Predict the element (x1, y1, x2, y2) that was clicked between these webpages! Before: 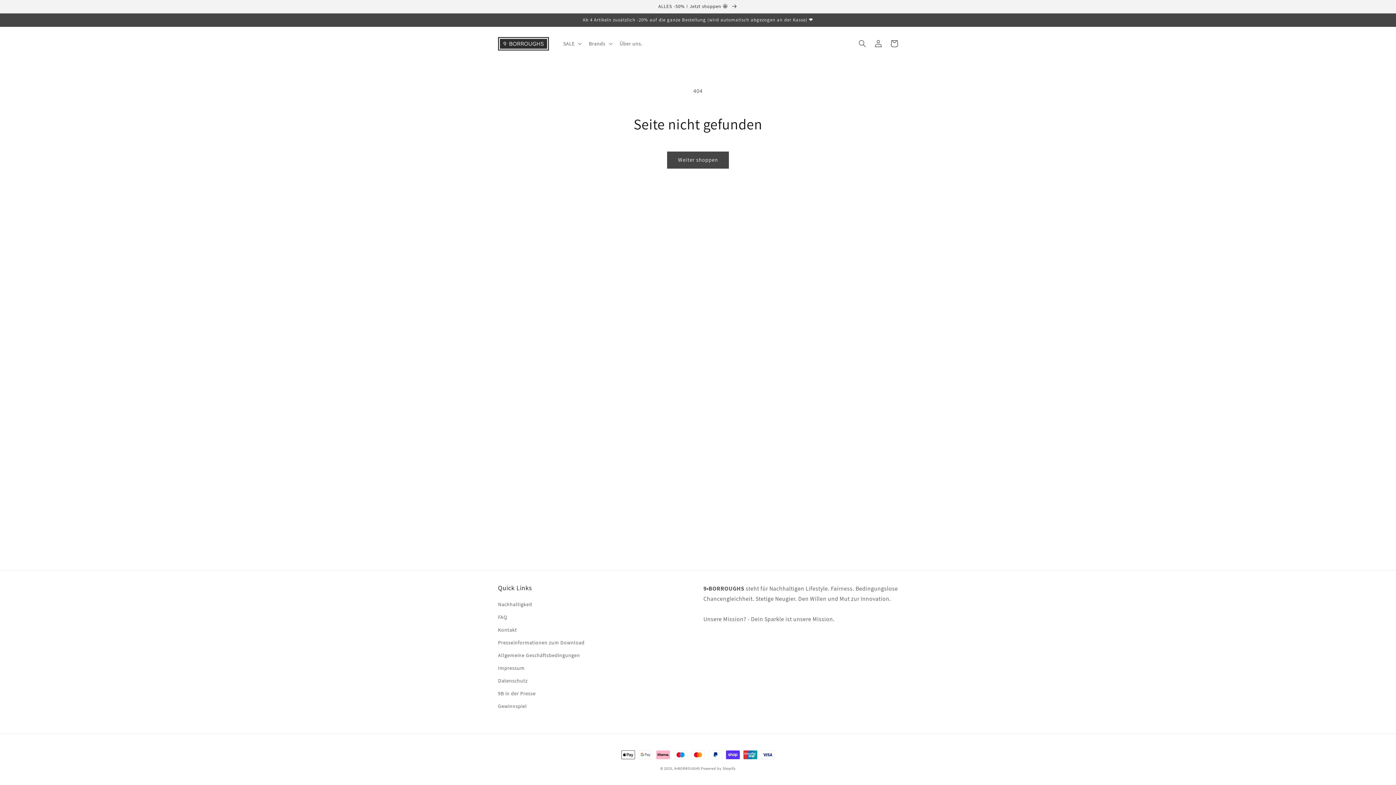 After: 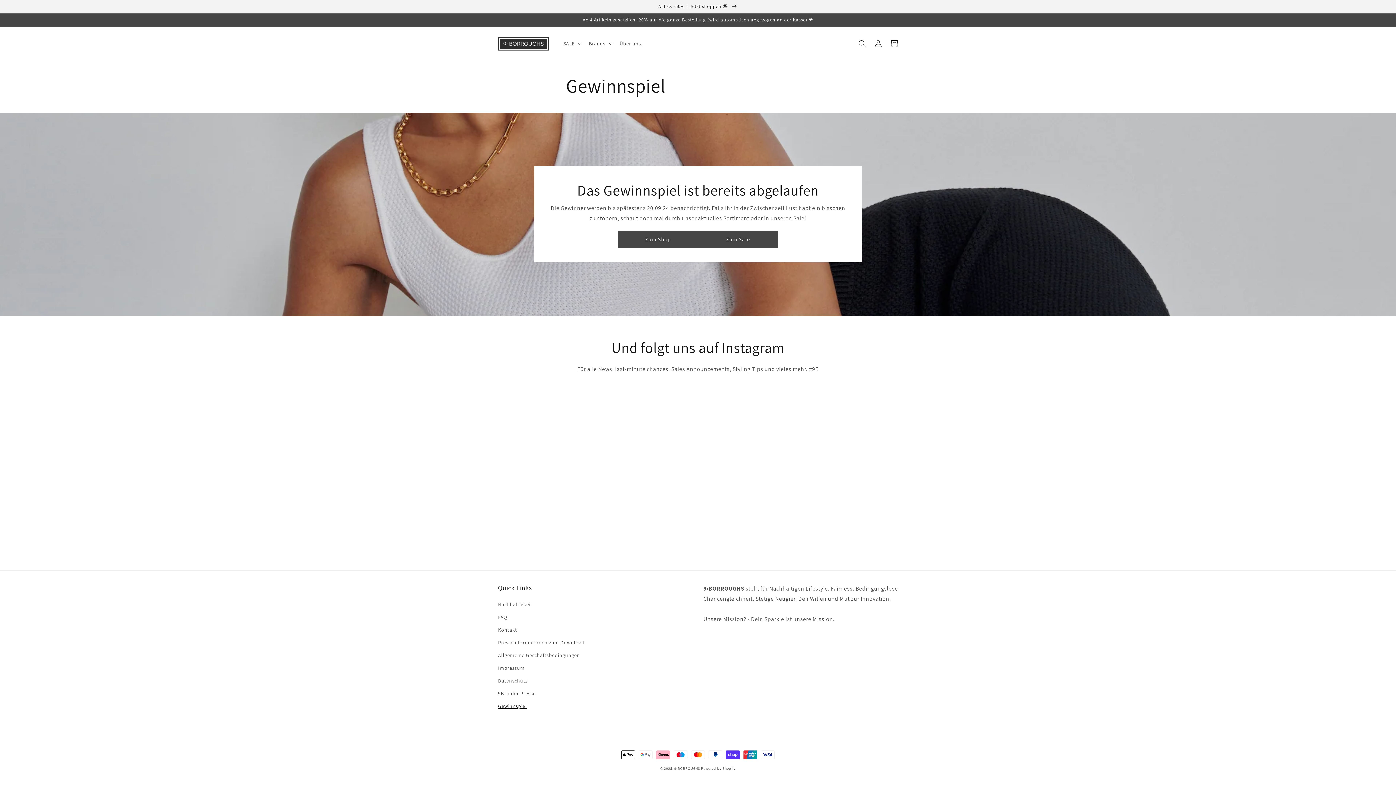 Action: label: Gewinnspiel bbox: (498, 700, 527, 713)